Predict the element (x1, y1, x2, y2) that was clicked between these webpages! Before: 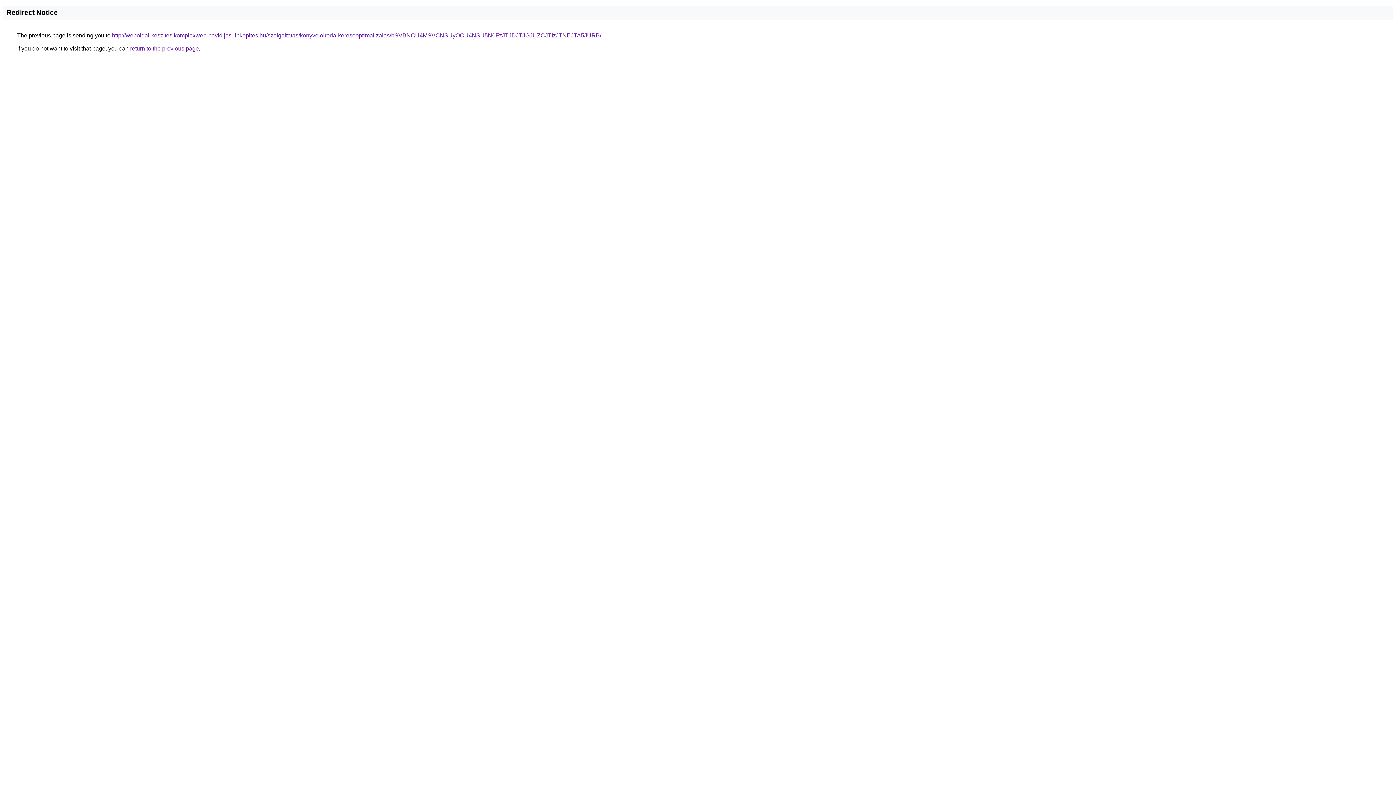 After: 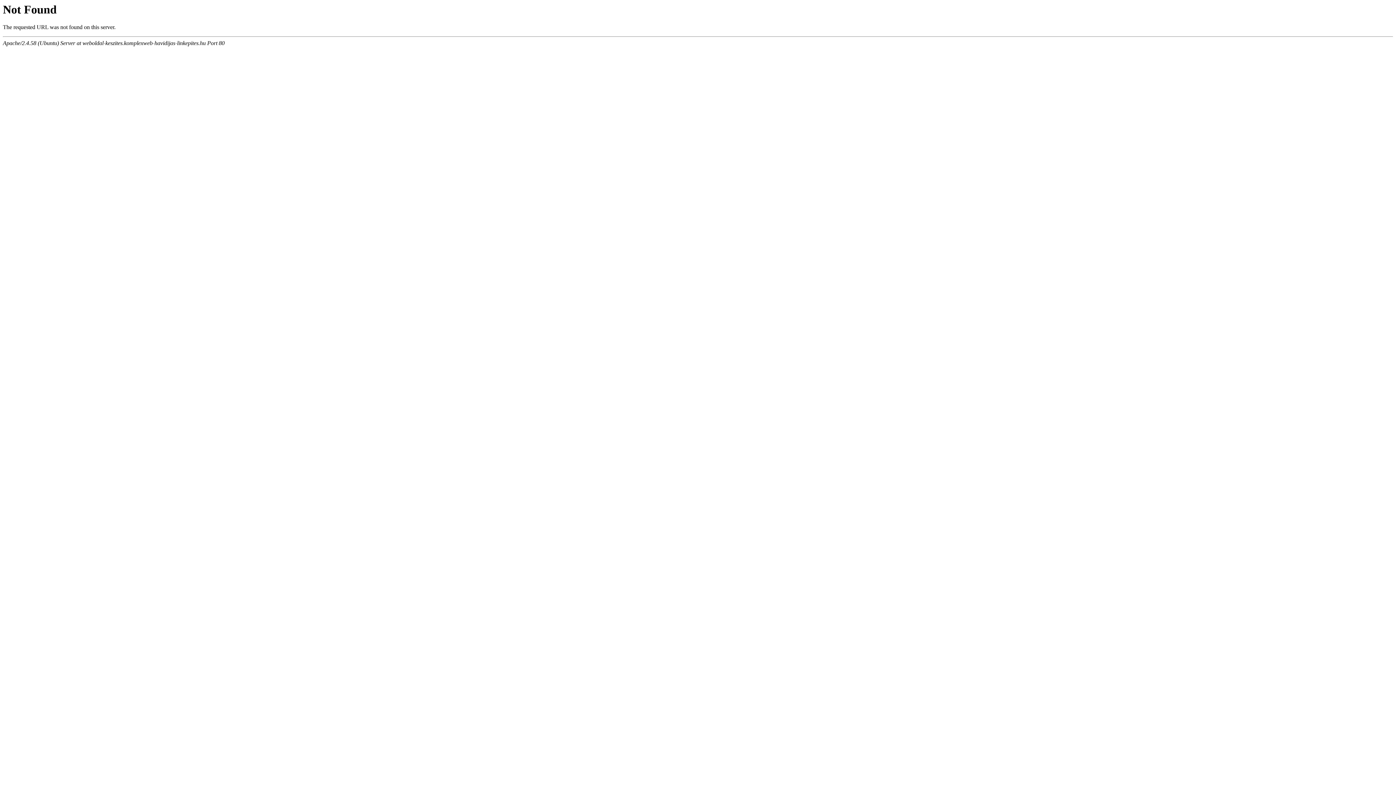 Action: bbox: (112, 32, 601, 38) label: http://weboldal-keszites.komplexweb-havidijas-linkepites.hu/szolgaltatas/konyveloiroda-keresooptimalizalas/bSVBNCU4MSVCNSUyOCU4NSU5N0FzJTJDJTJGJUZCJTIzJTNEJTA5JURB/